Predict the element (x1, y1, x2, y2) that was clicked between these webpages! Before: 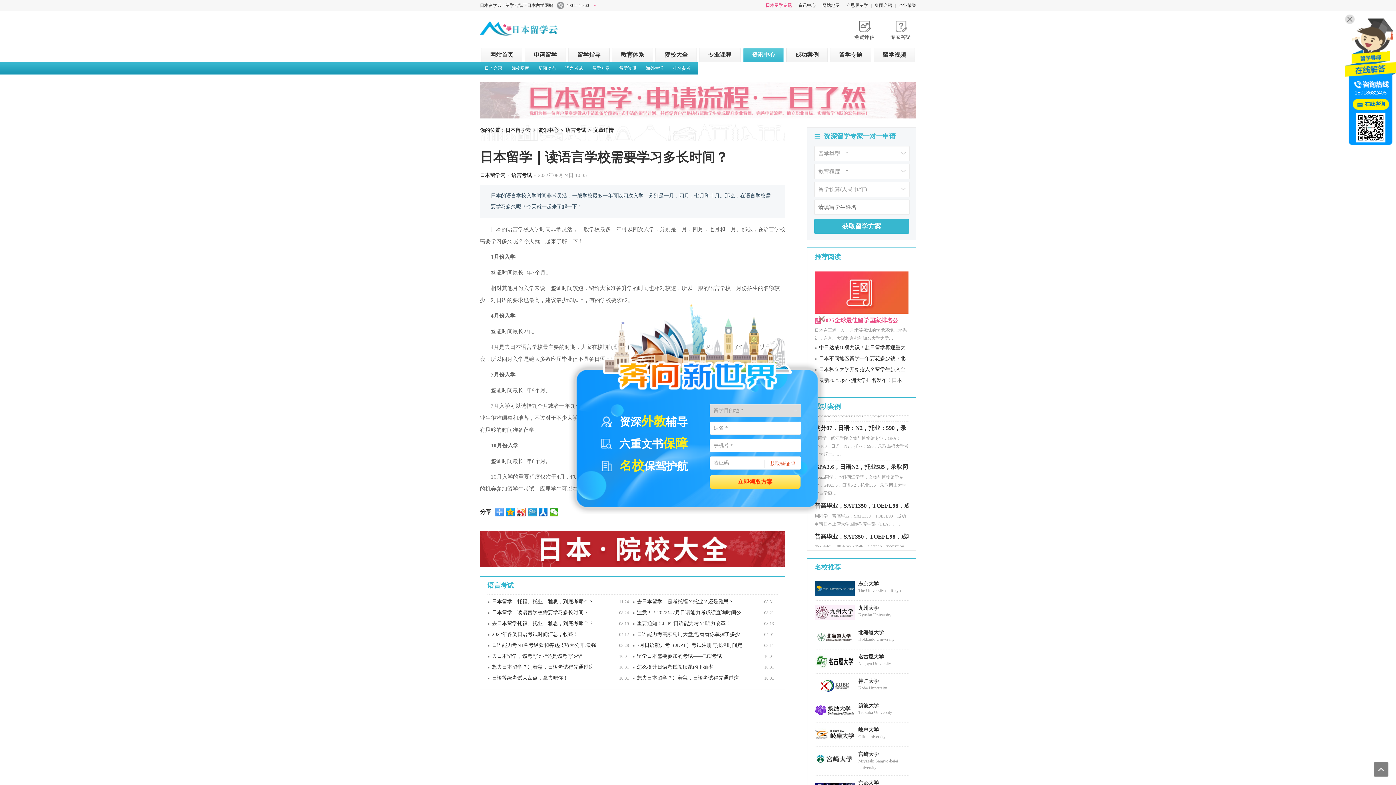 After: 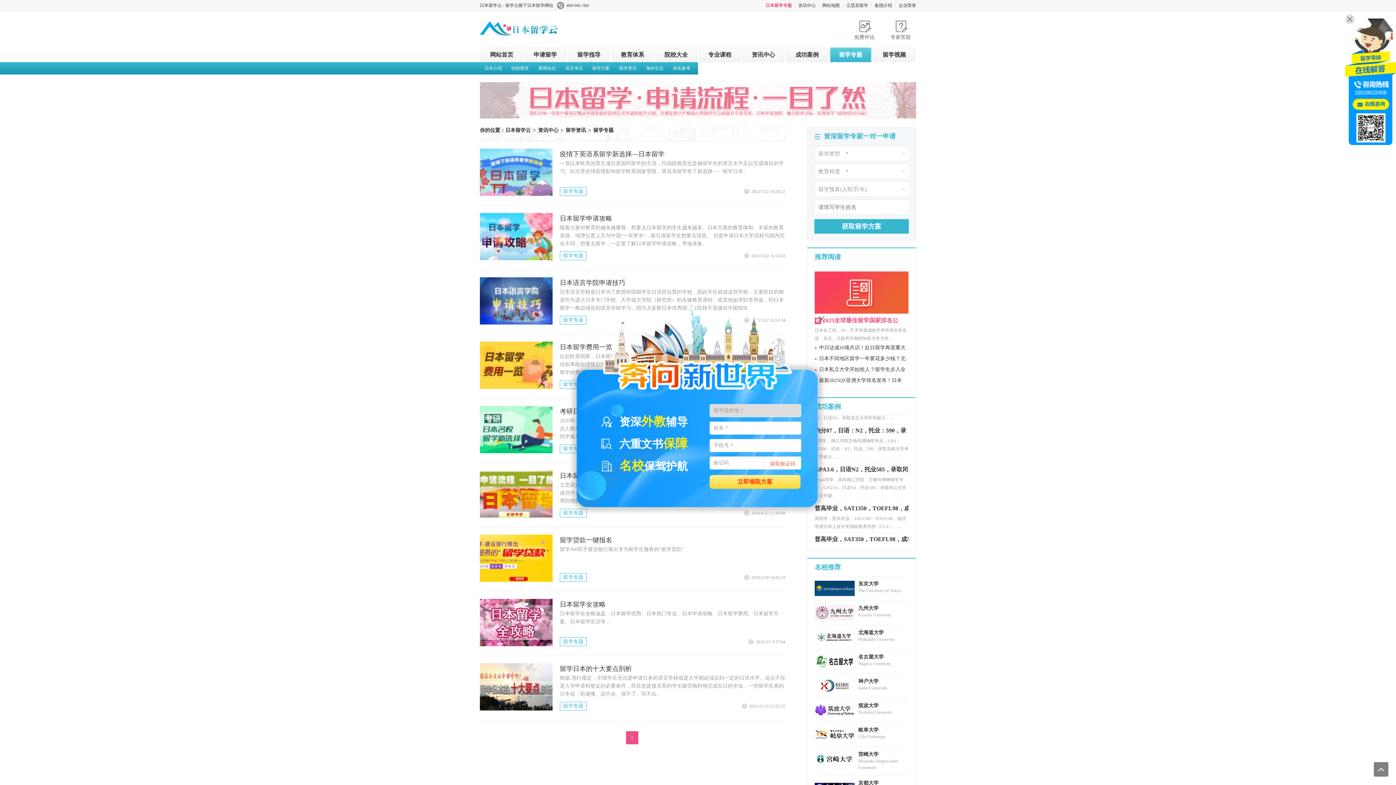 Action: label: 留学专题 bbox: (830, 47, 871, 62)